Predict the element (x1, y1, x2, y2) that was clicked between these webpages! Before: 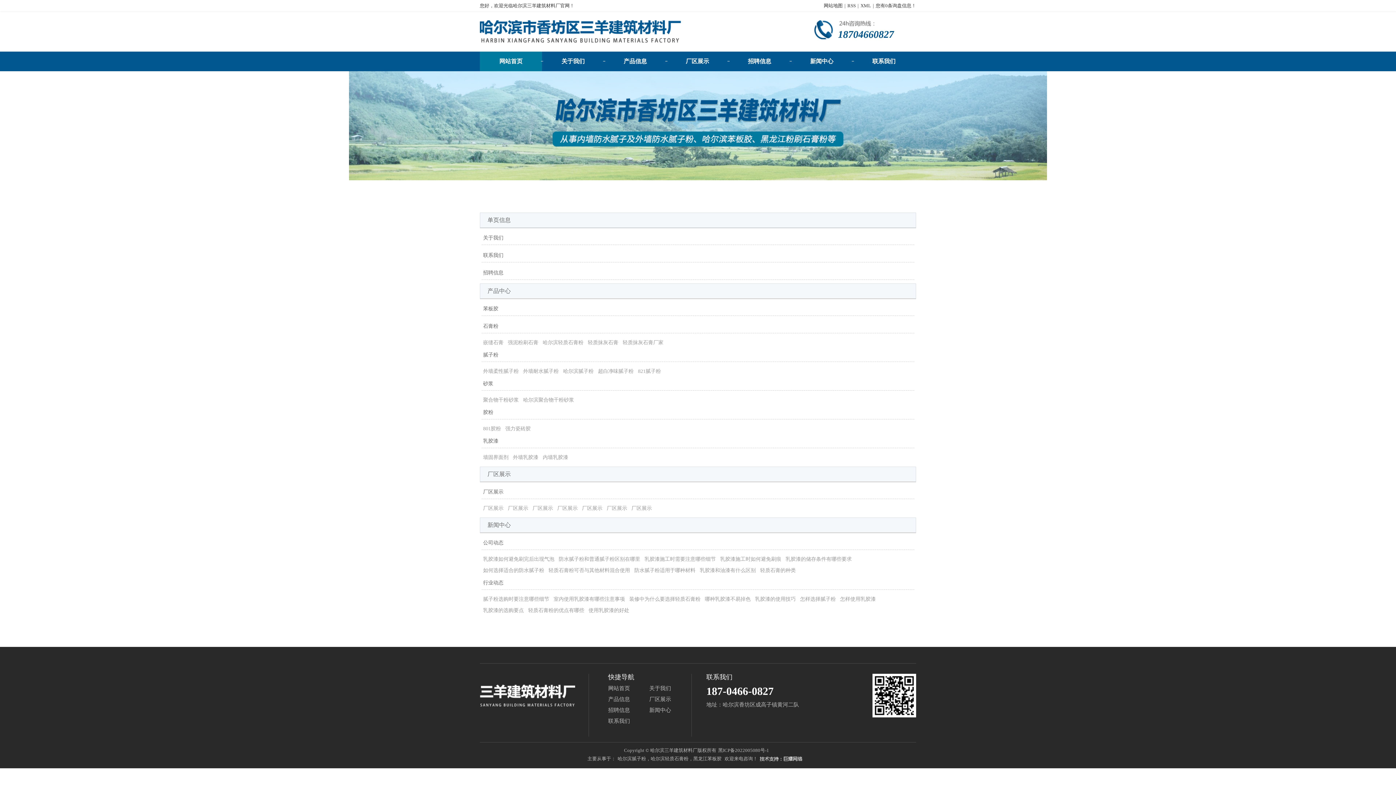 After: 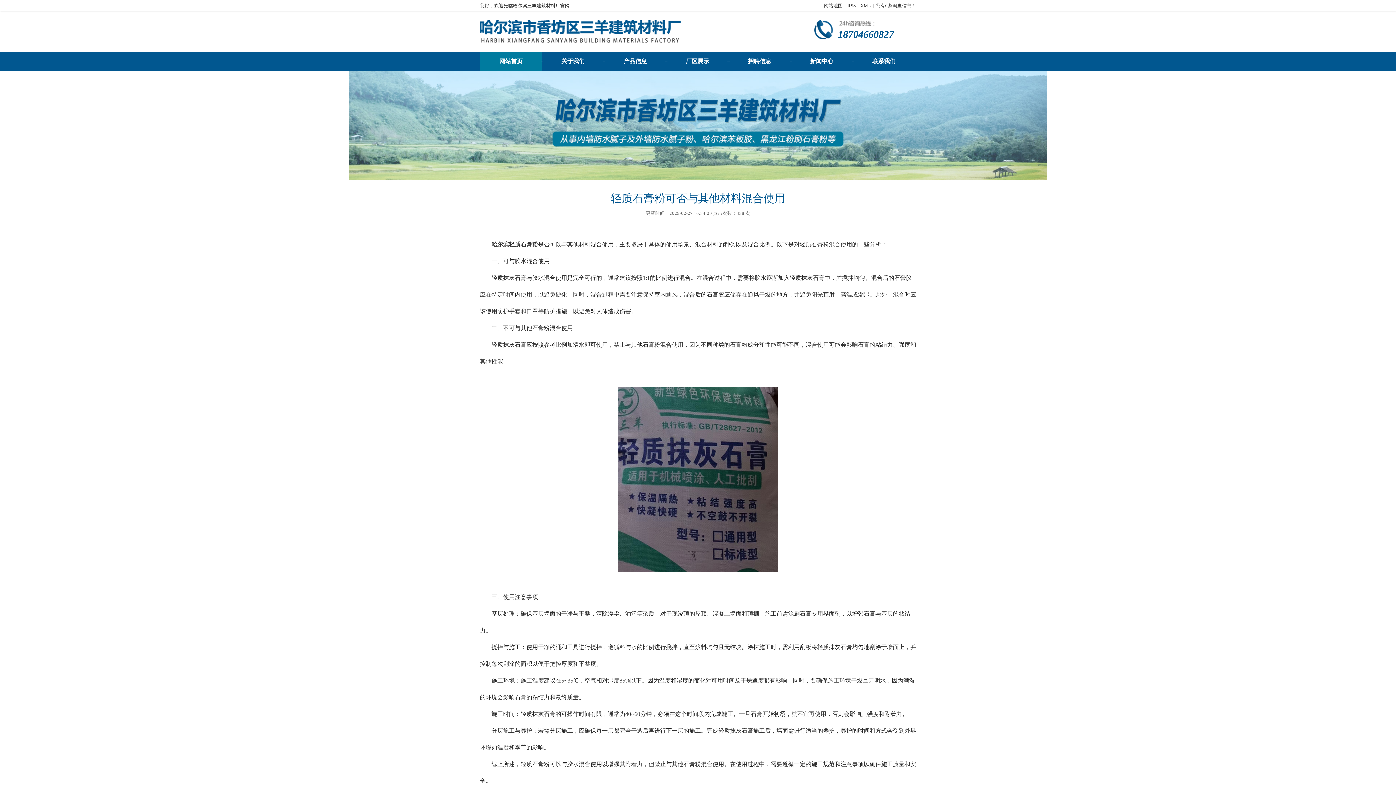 Action: label: 轻质石膏粉可否与其他材料混合使用 bbox: (547, 566, 631, 574)